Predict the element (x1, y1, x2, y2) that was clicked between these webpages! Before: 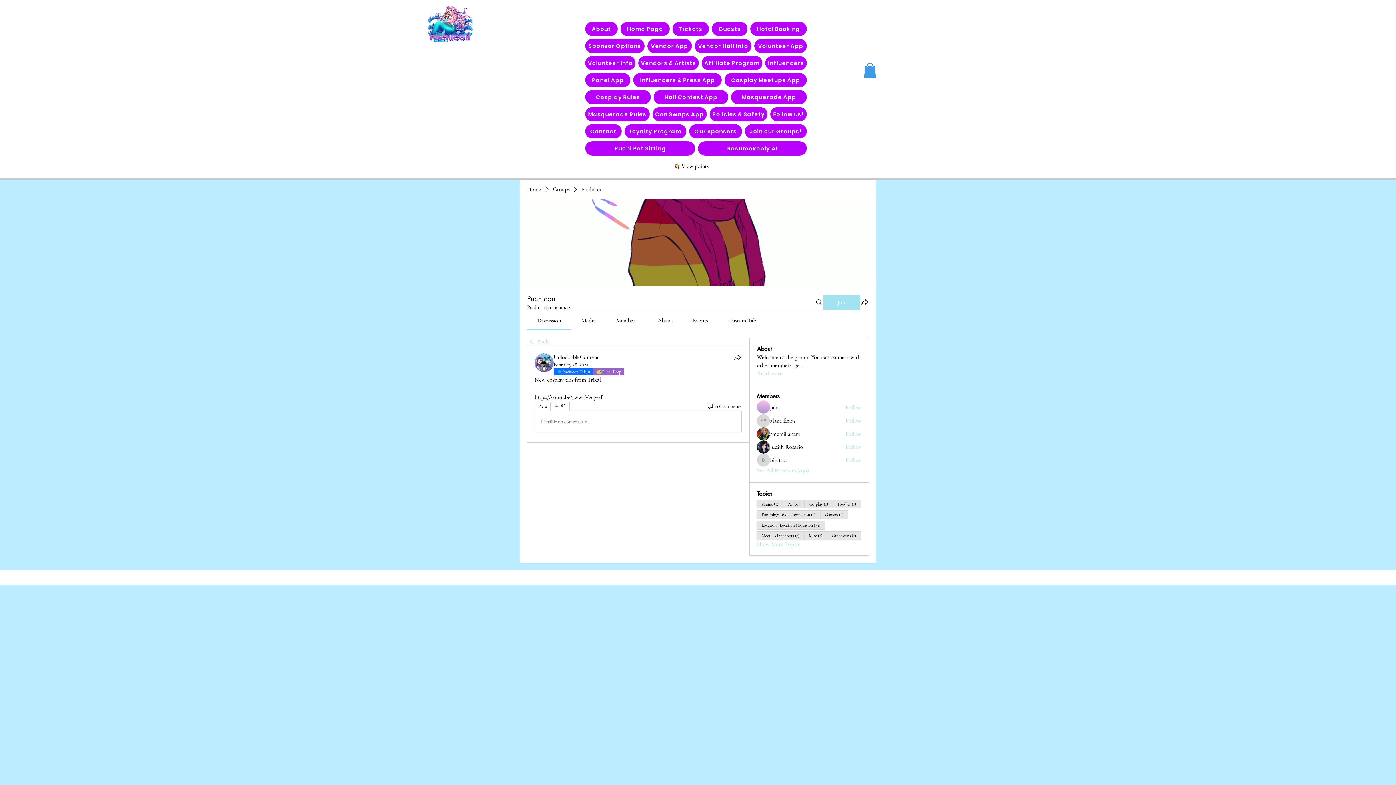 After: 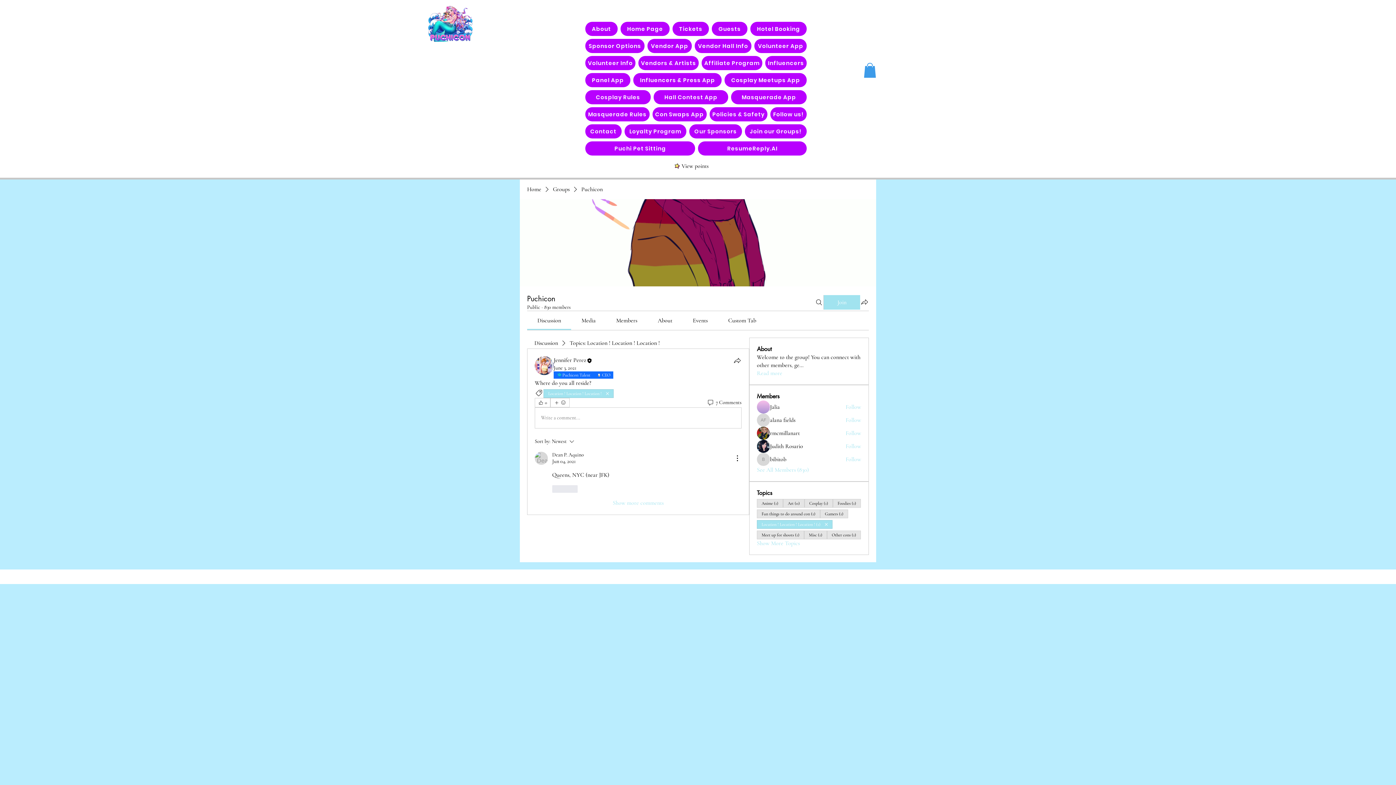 Action: bbox: (757, 519, 825, 529) label: Location ! Location ! Location ! (1)